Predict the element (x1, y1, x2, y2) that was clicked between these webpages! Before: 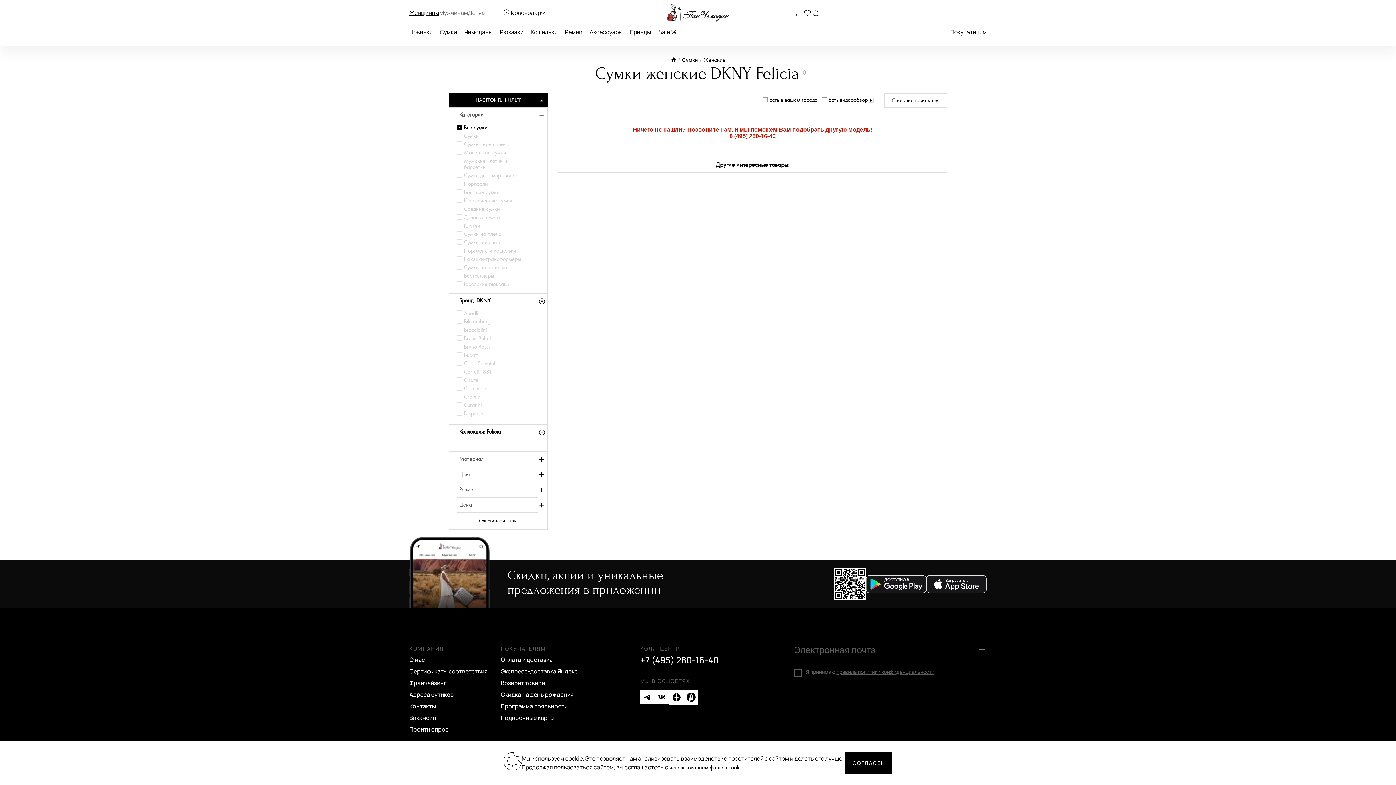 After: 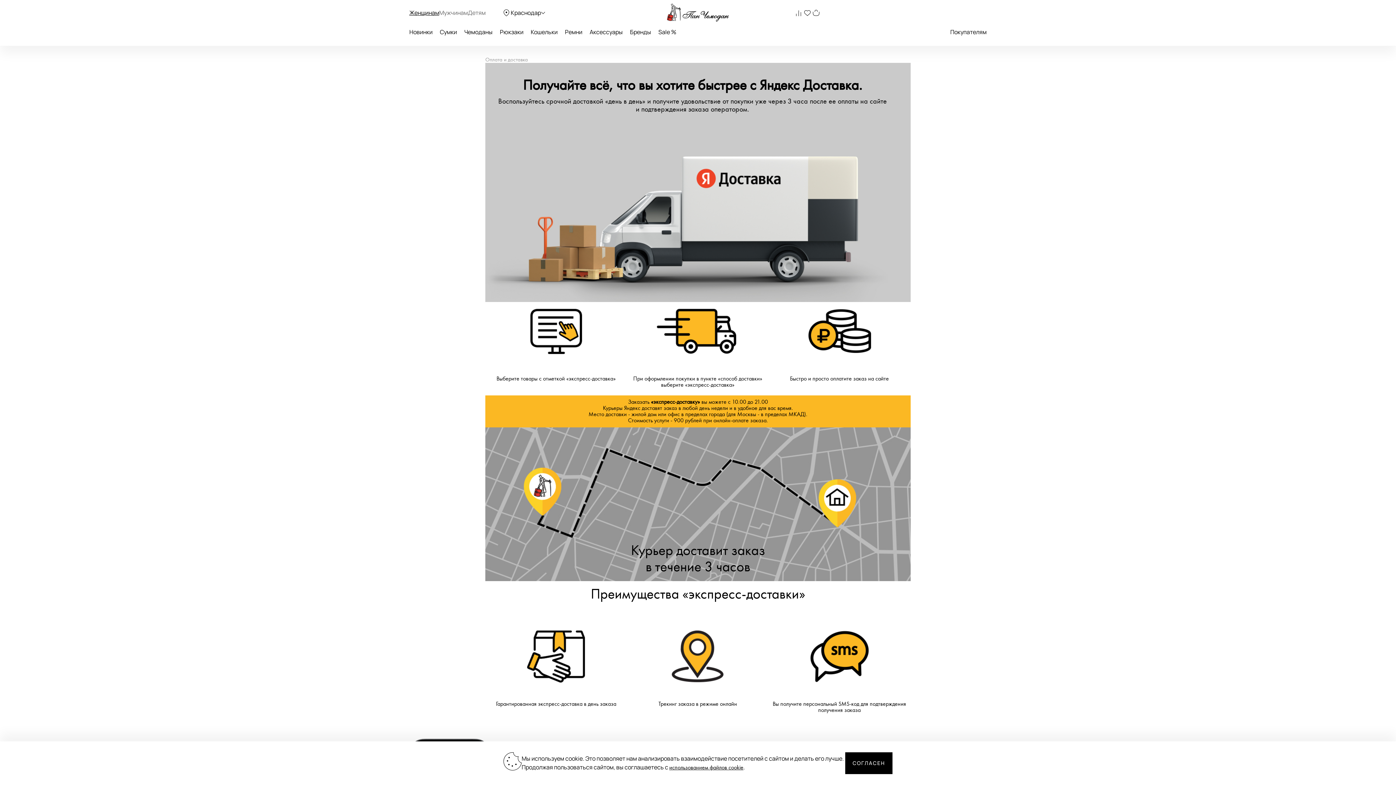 Action: label: Экспресс-доставка Яндекс bbox: (500, 667, 640, 675)